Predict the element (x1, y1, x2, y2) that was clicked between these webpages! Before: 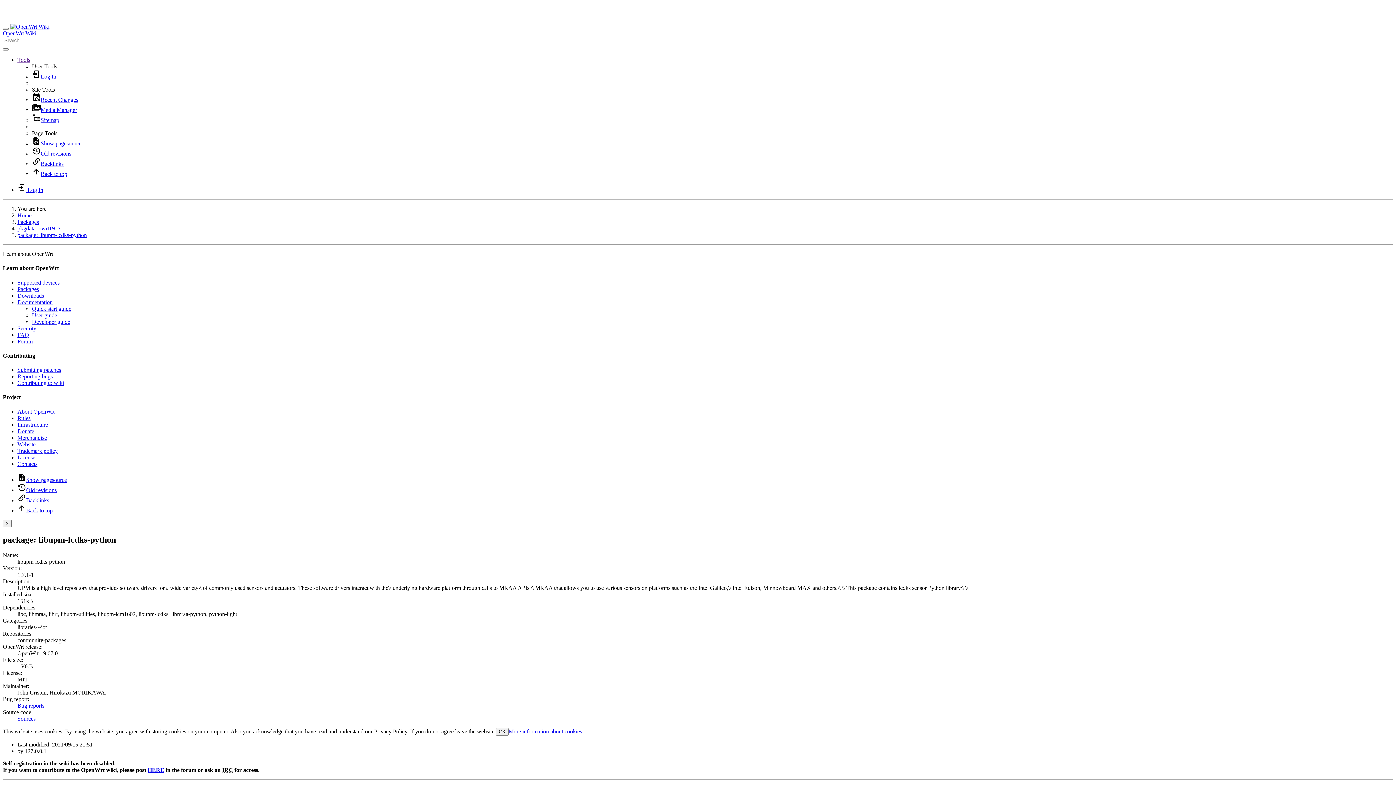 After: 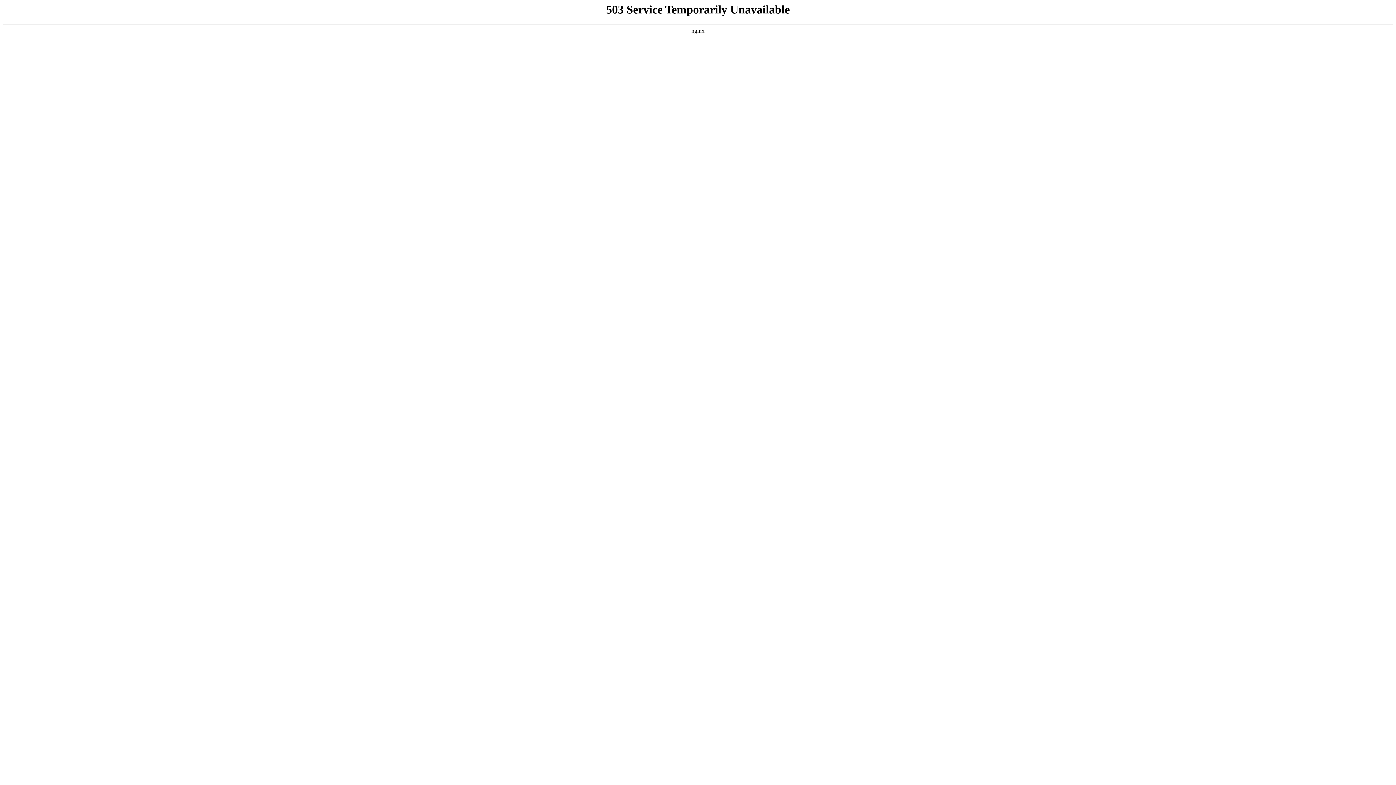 Action: bbox: (17, 279, 59, 285) label: Supported devices